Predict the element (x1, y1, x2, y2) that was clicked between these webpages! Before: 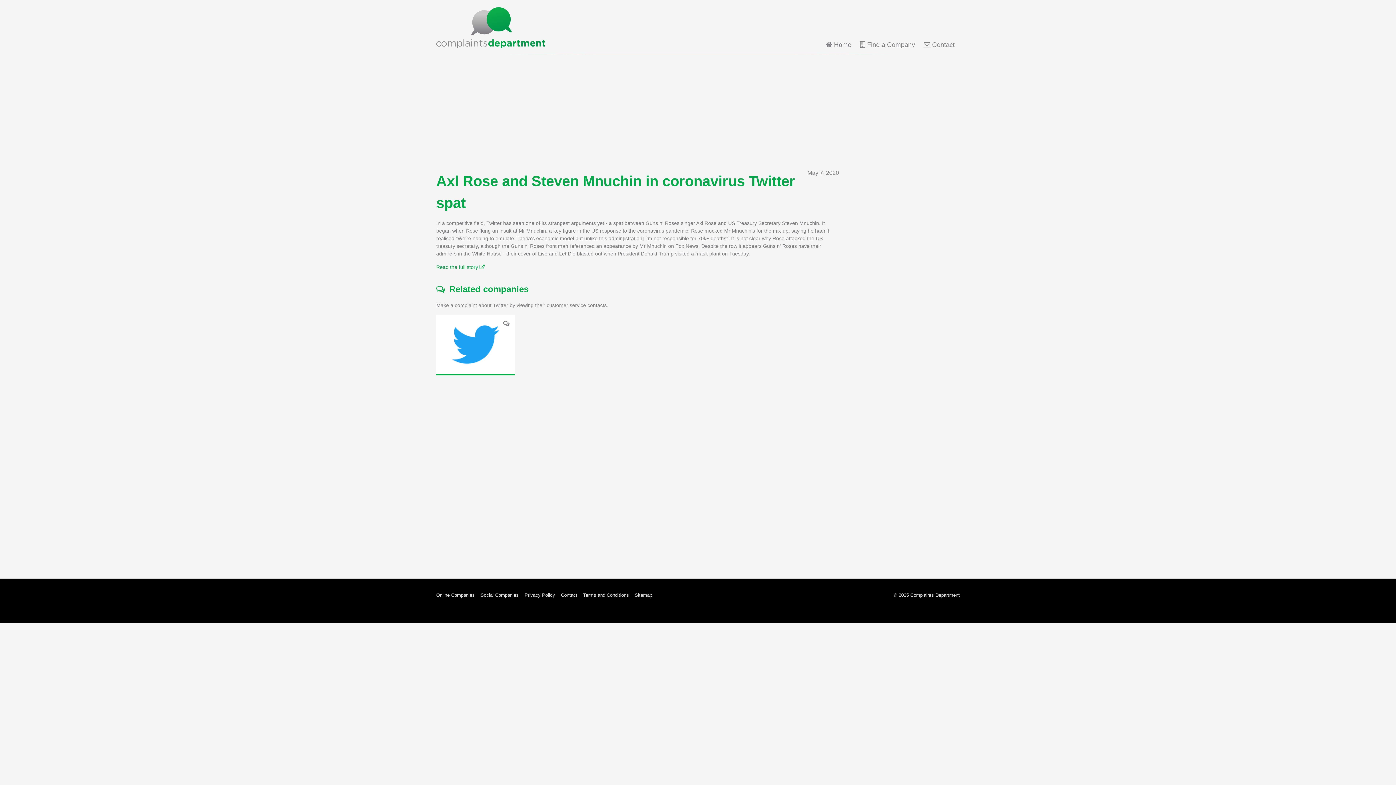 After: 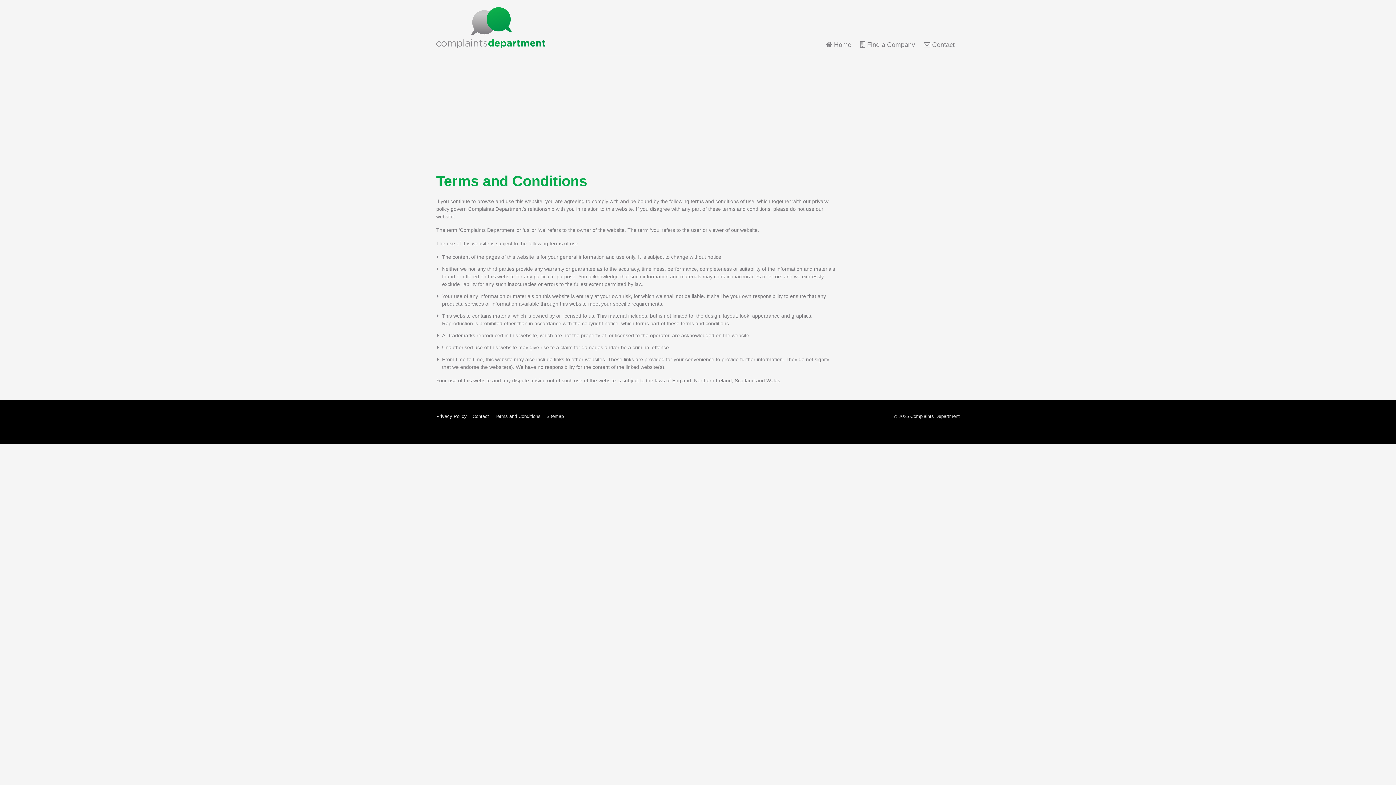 Action: label: Terms and Conditions bbox: (583, 589, 629, 601)